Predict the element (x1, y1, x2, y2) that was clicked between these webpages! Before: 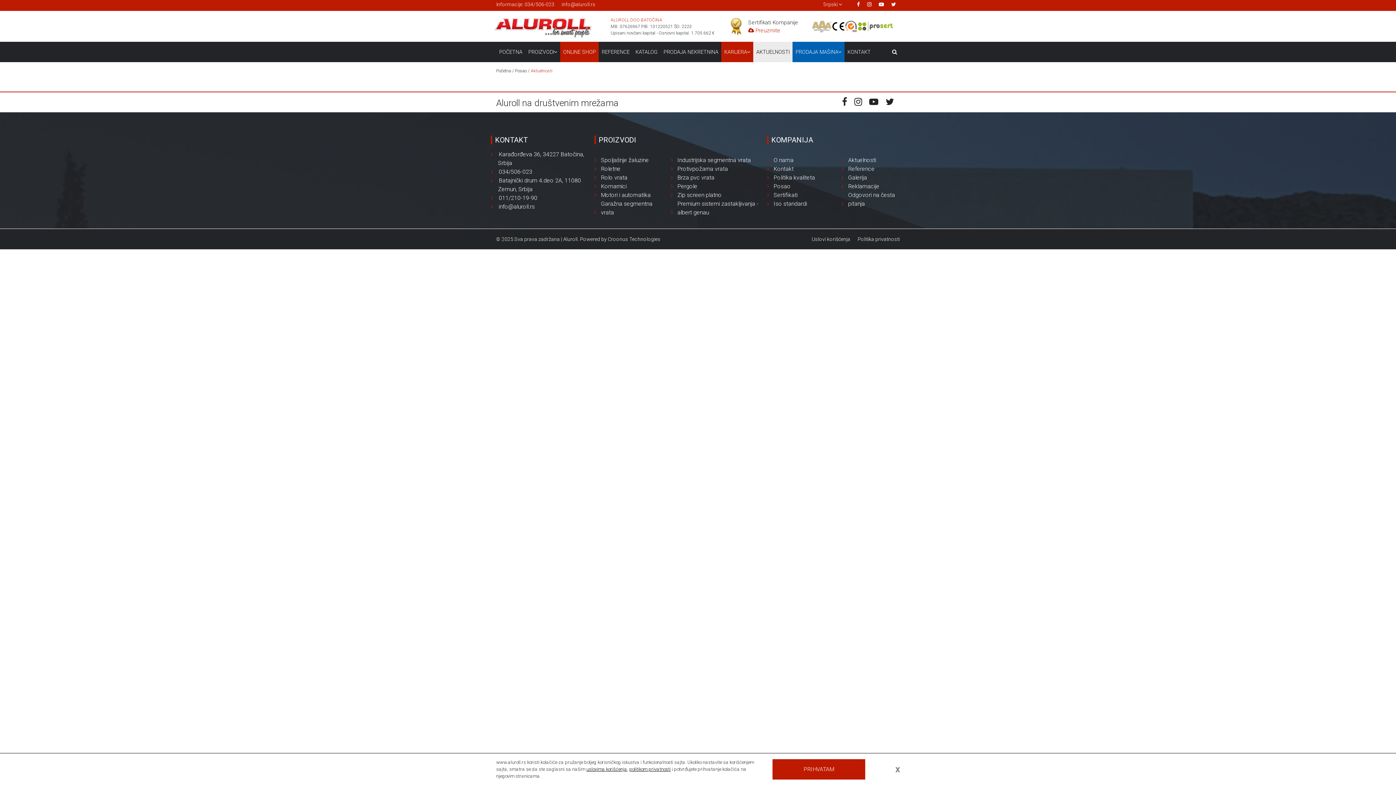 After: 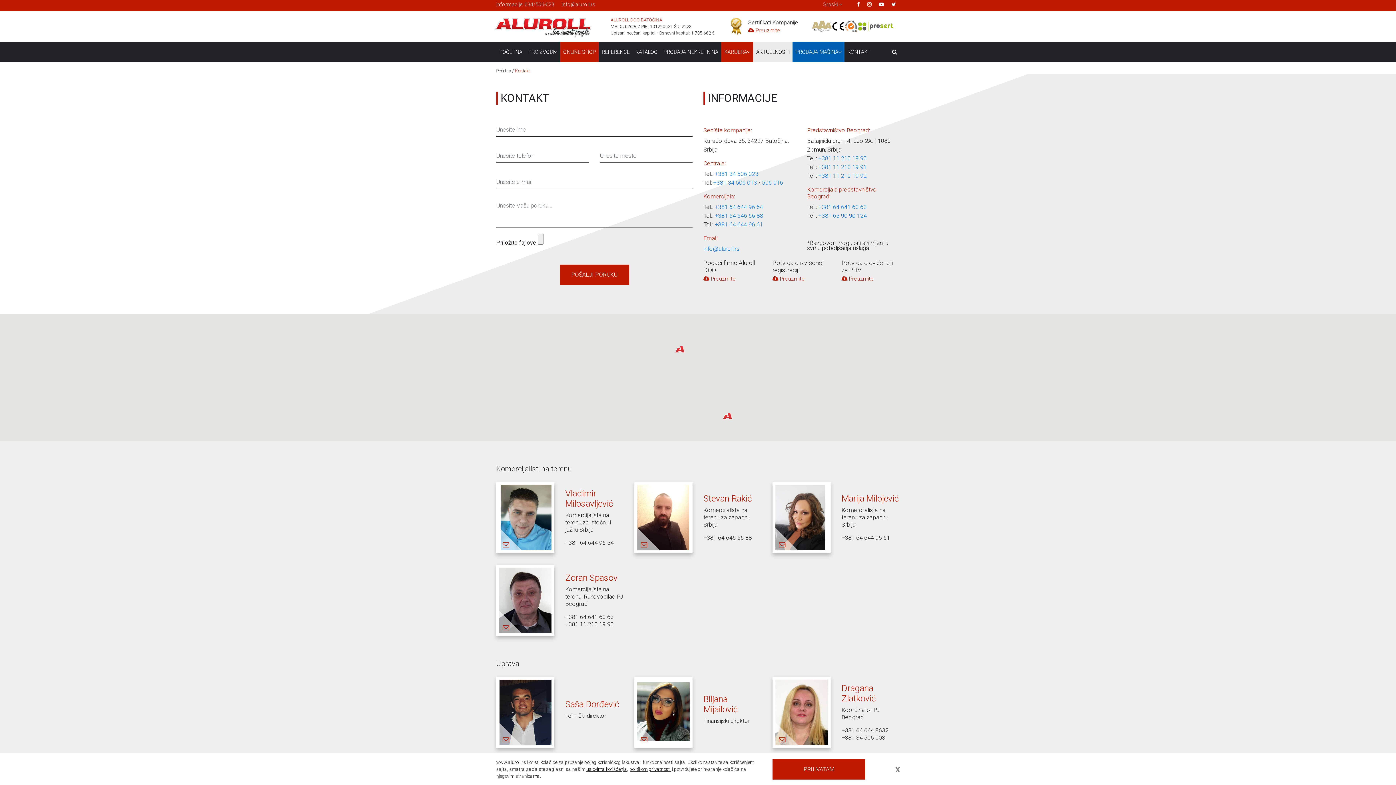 Action: bbox: (767, 164, 830, 173) label:  

Kontakt